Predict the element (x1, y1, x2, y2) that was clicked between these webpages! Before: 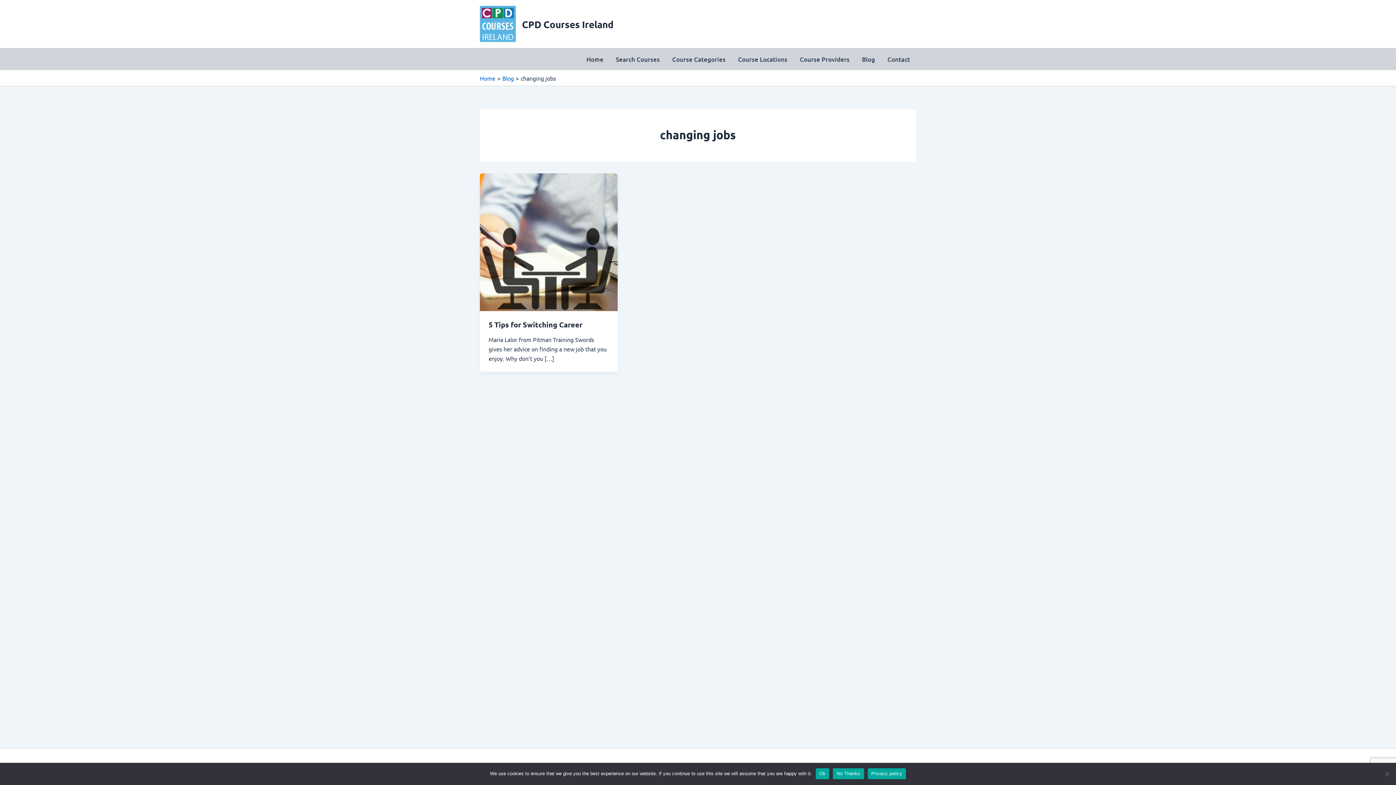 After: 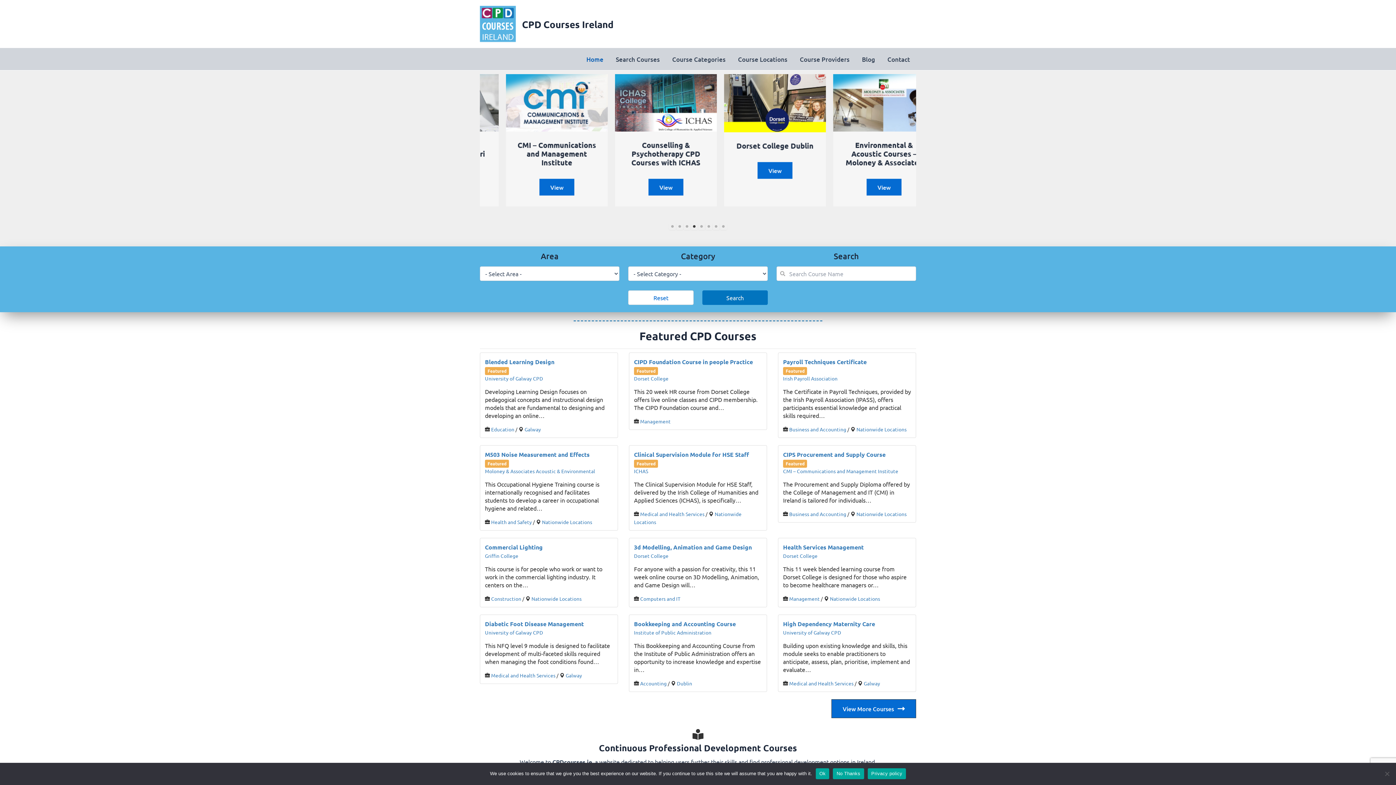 Action: bbox: (480, 19, 516, 26)